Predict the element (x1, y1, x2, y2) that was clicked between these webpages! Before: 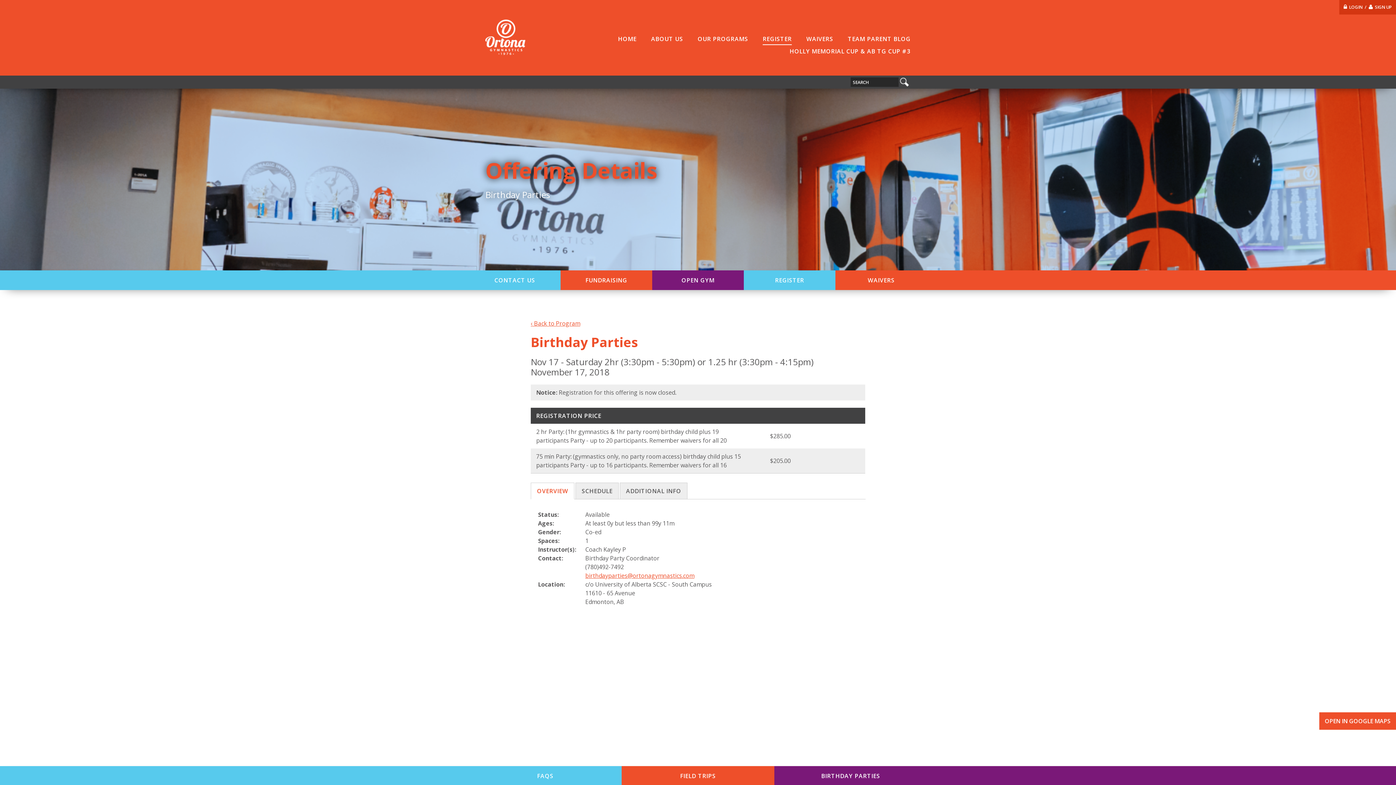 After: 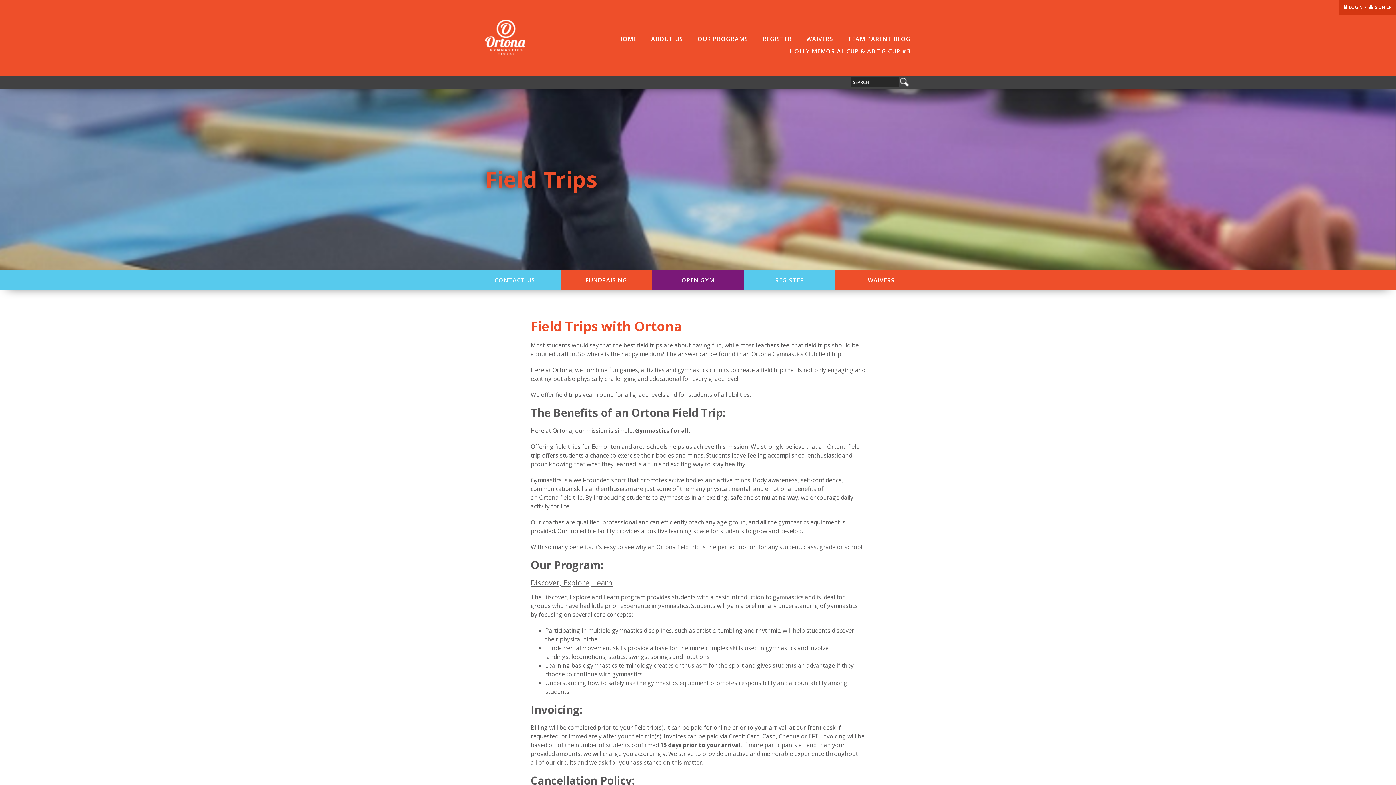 Action: label: FIELD TRIPS bbox: (621, 766, 774, 786)